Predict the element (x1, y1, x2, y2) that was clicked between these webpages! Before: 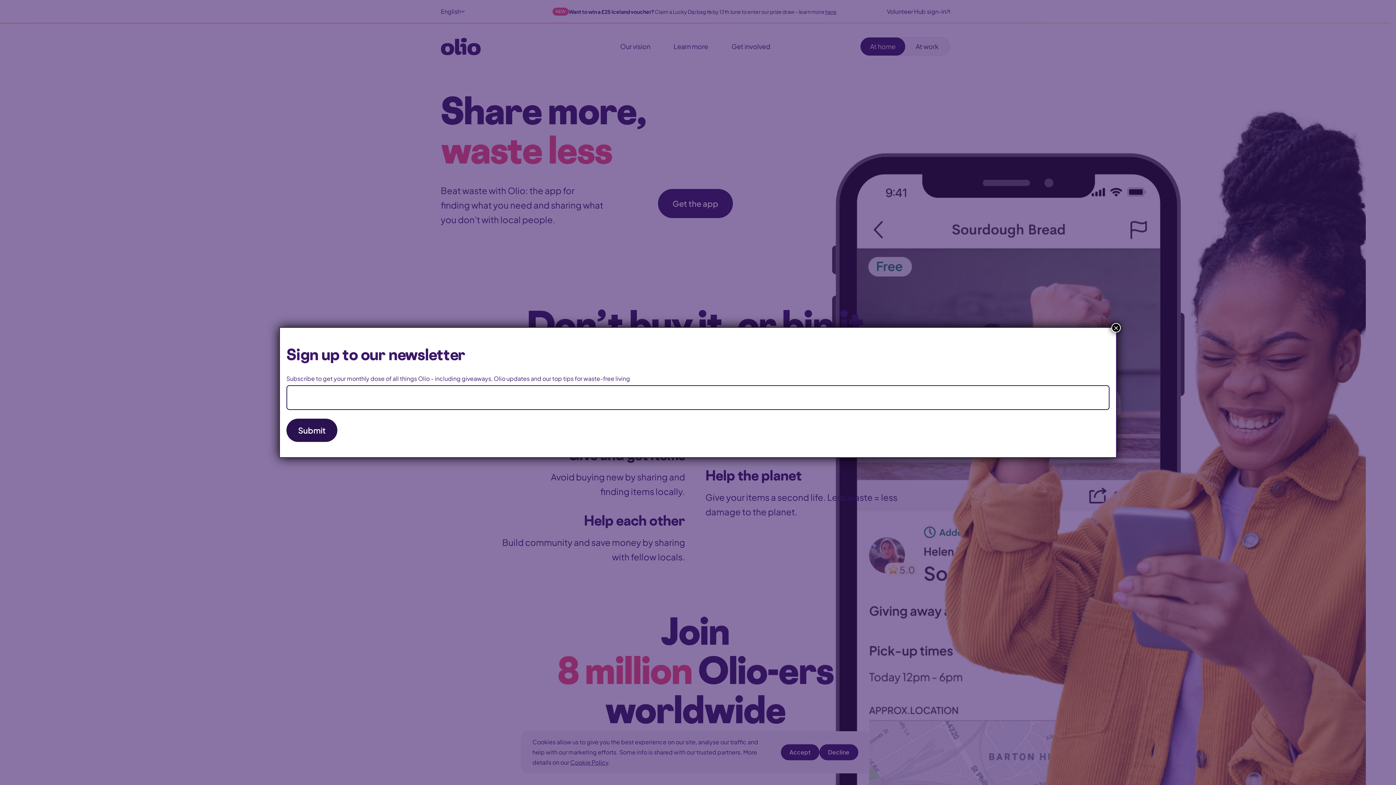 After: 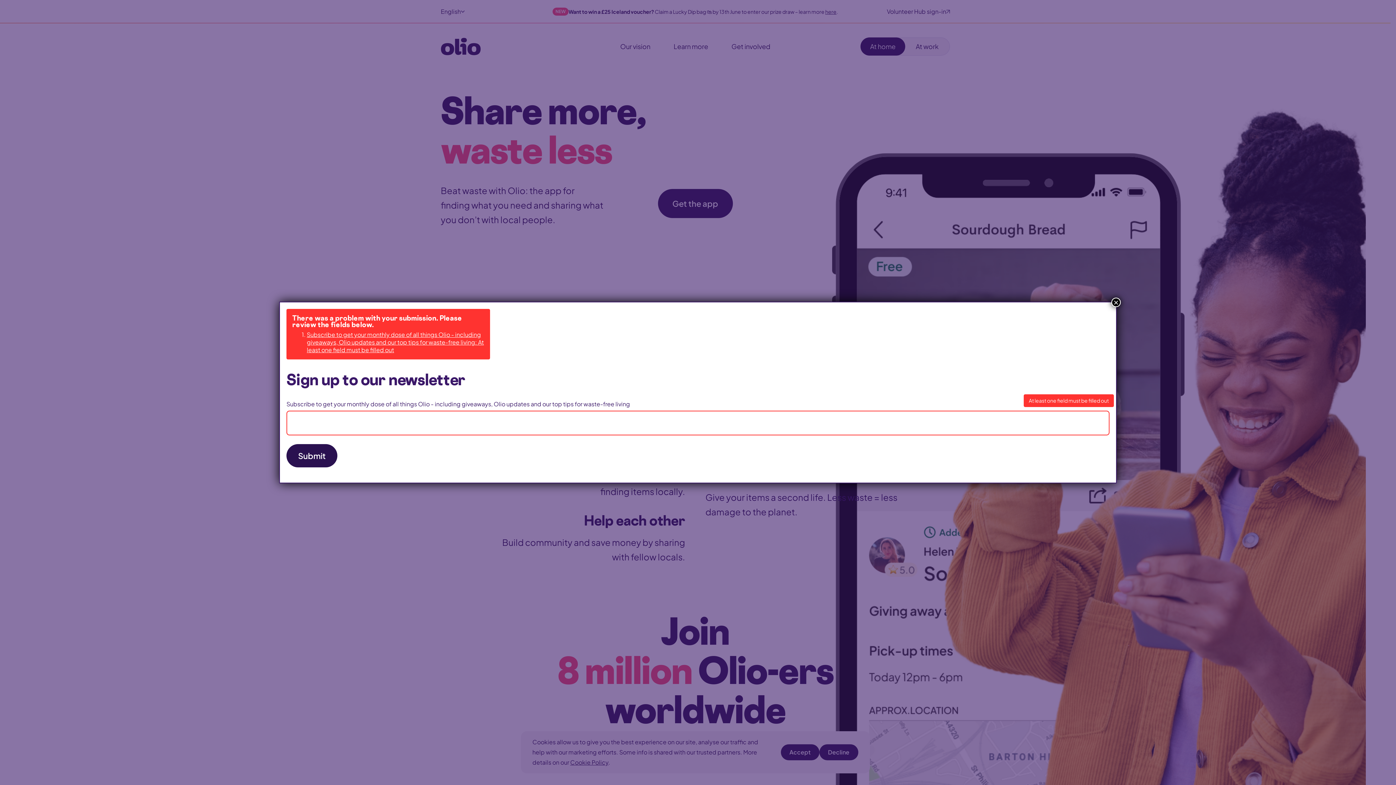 Action: bbox: (286, 418, 337, 442) label: Submit